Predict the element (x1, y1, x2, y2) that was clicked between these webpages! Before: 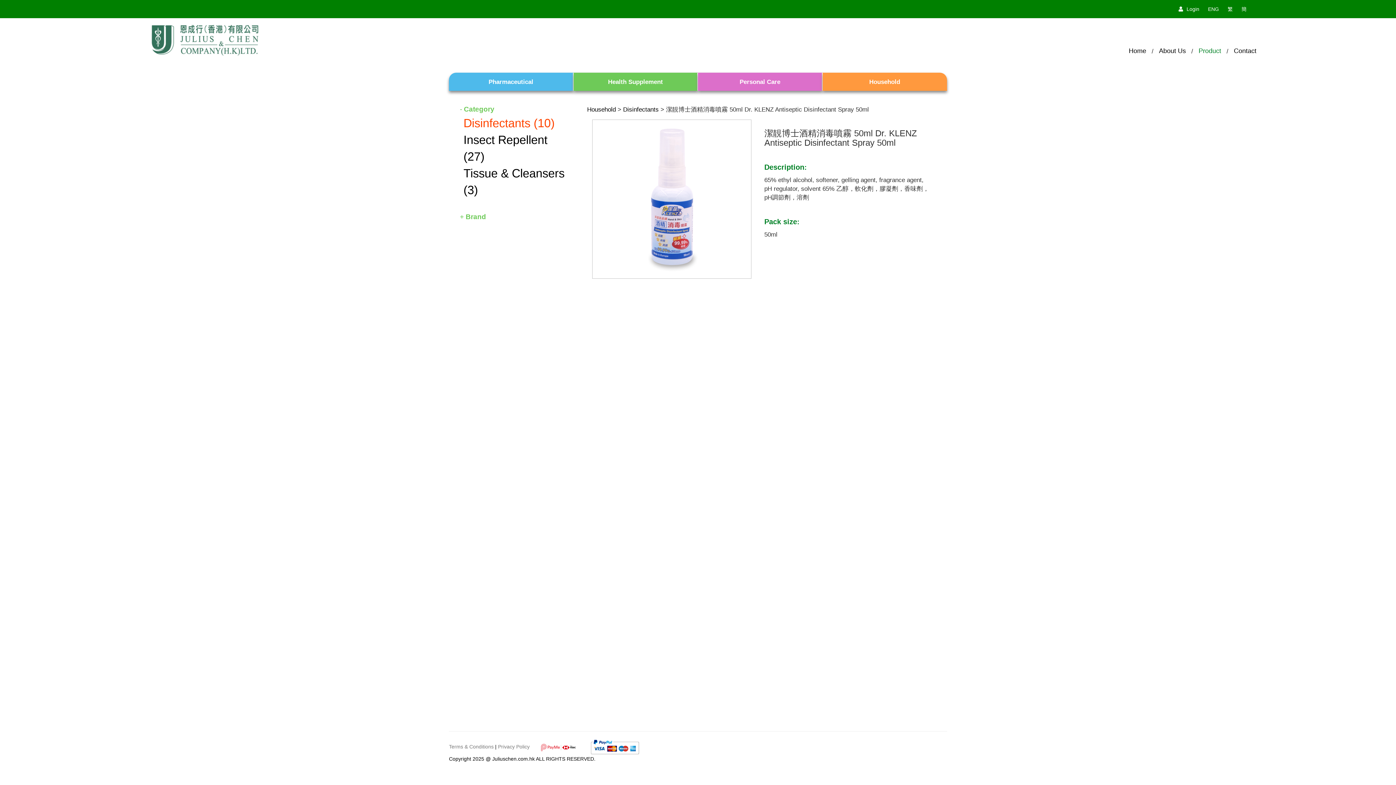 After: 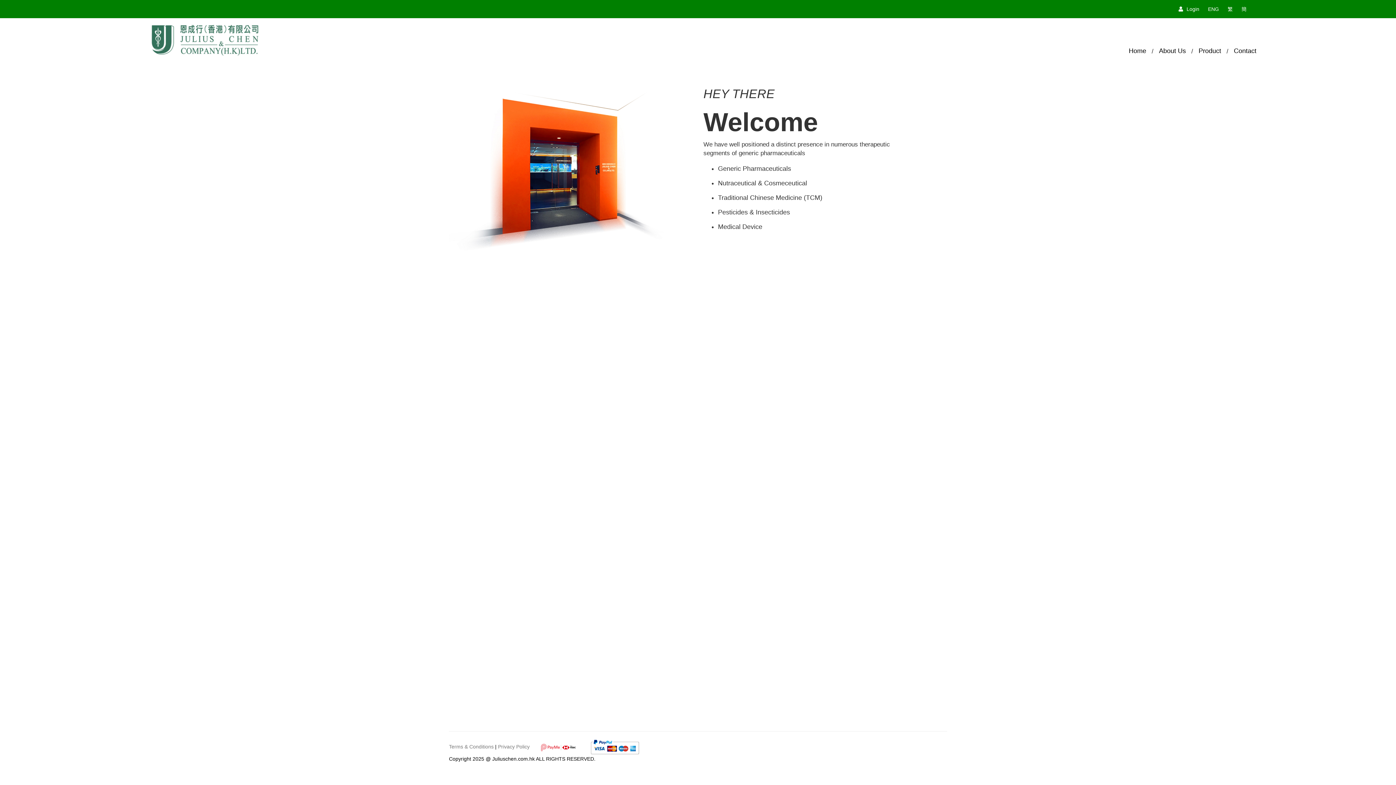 Action: bbox: (145, 18, 919, 36)